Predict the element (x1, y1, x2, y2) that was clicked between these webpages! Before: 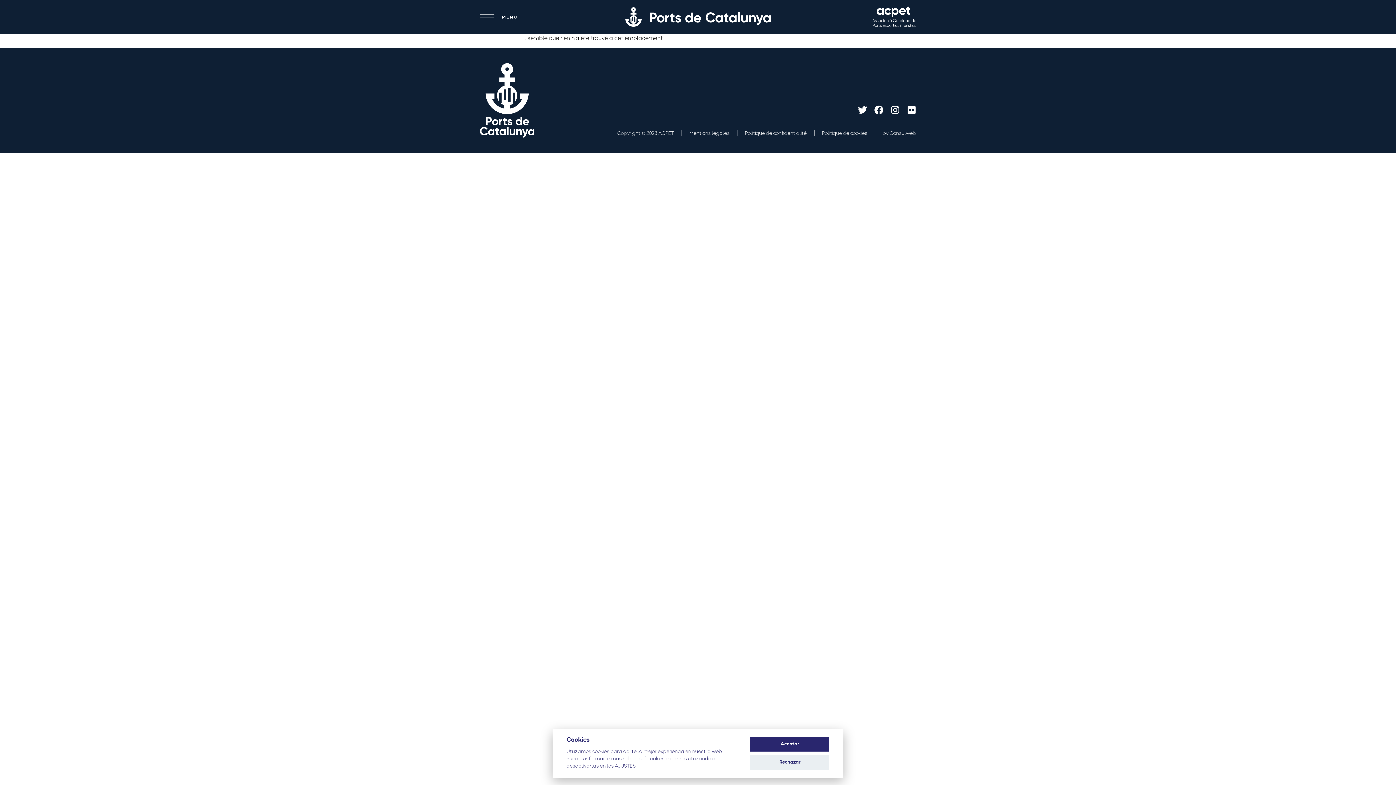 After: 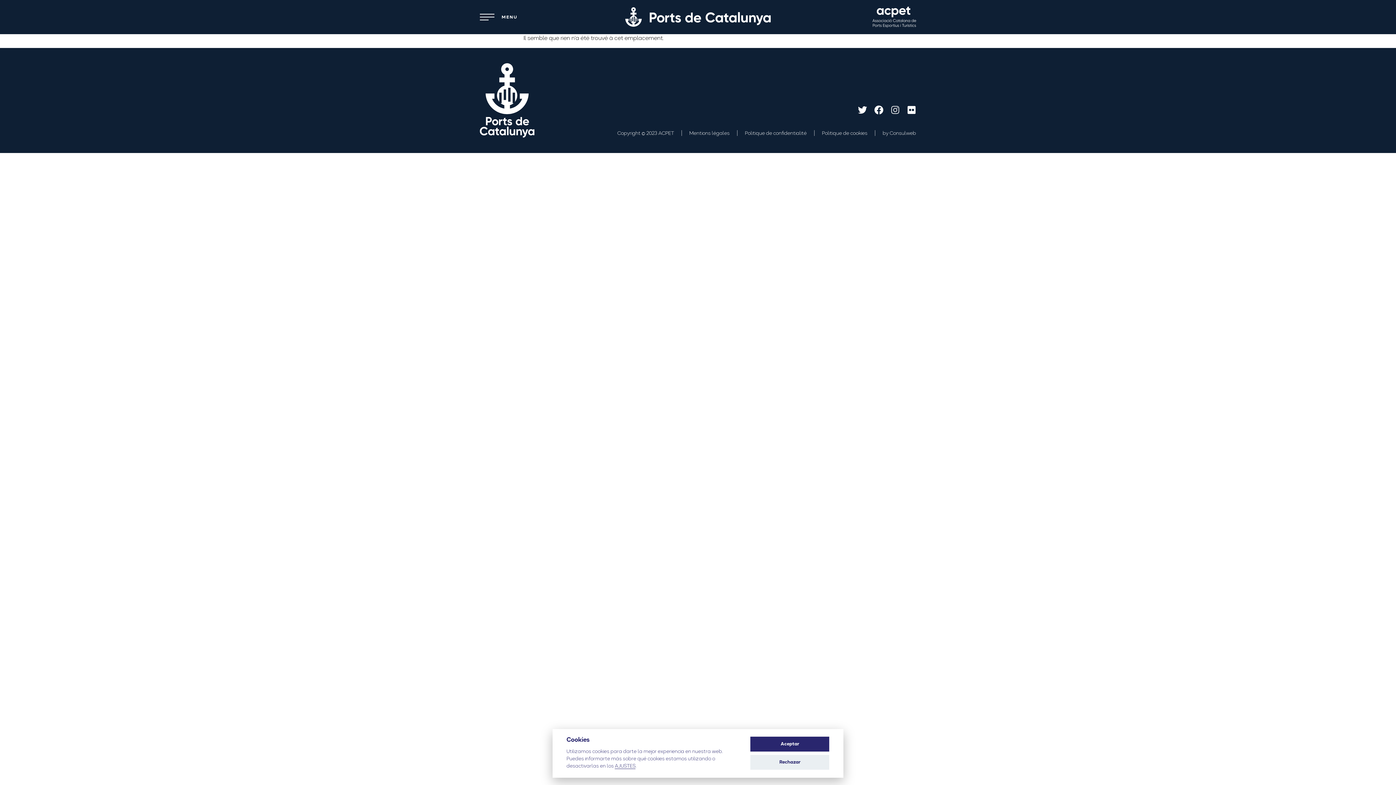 Action: bbox: (890, 105, 900, 114) label: Instagram